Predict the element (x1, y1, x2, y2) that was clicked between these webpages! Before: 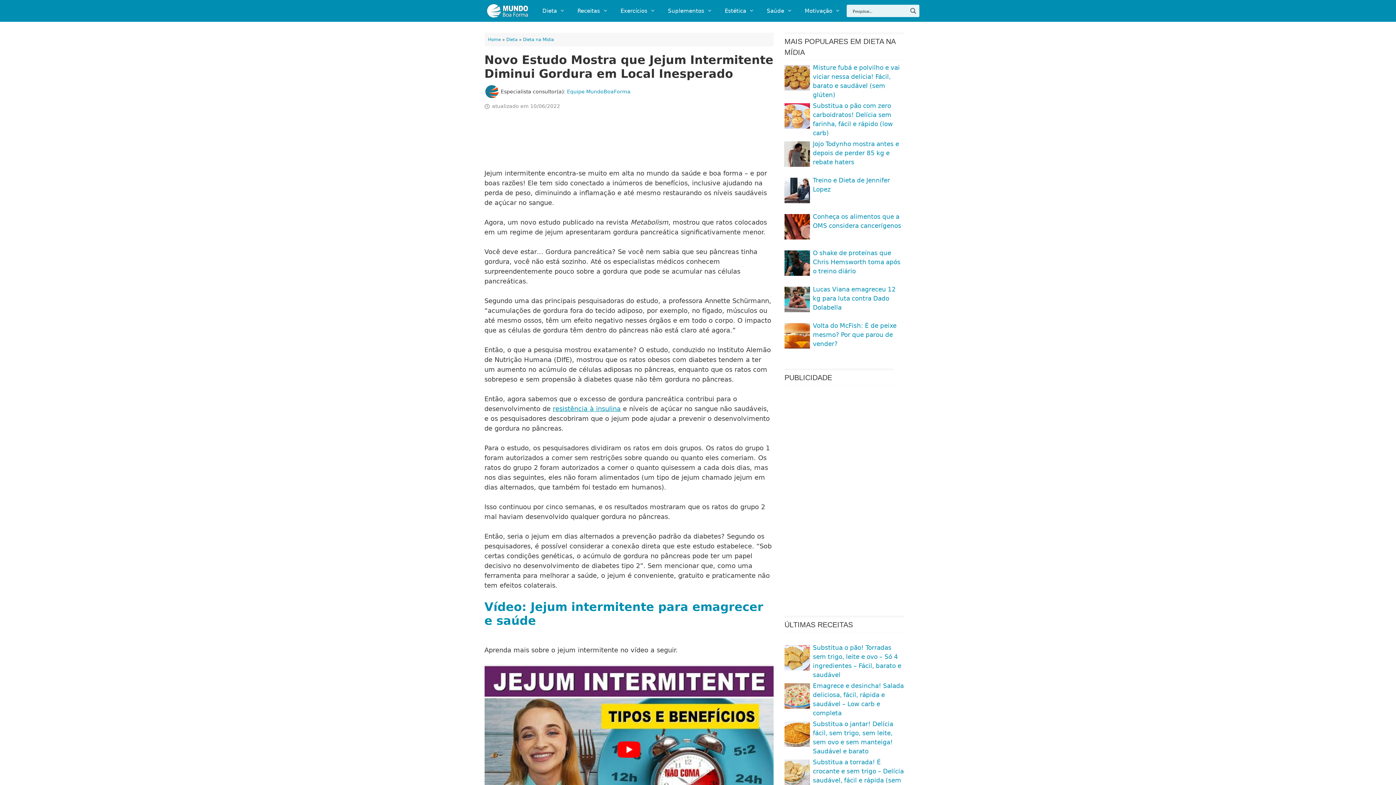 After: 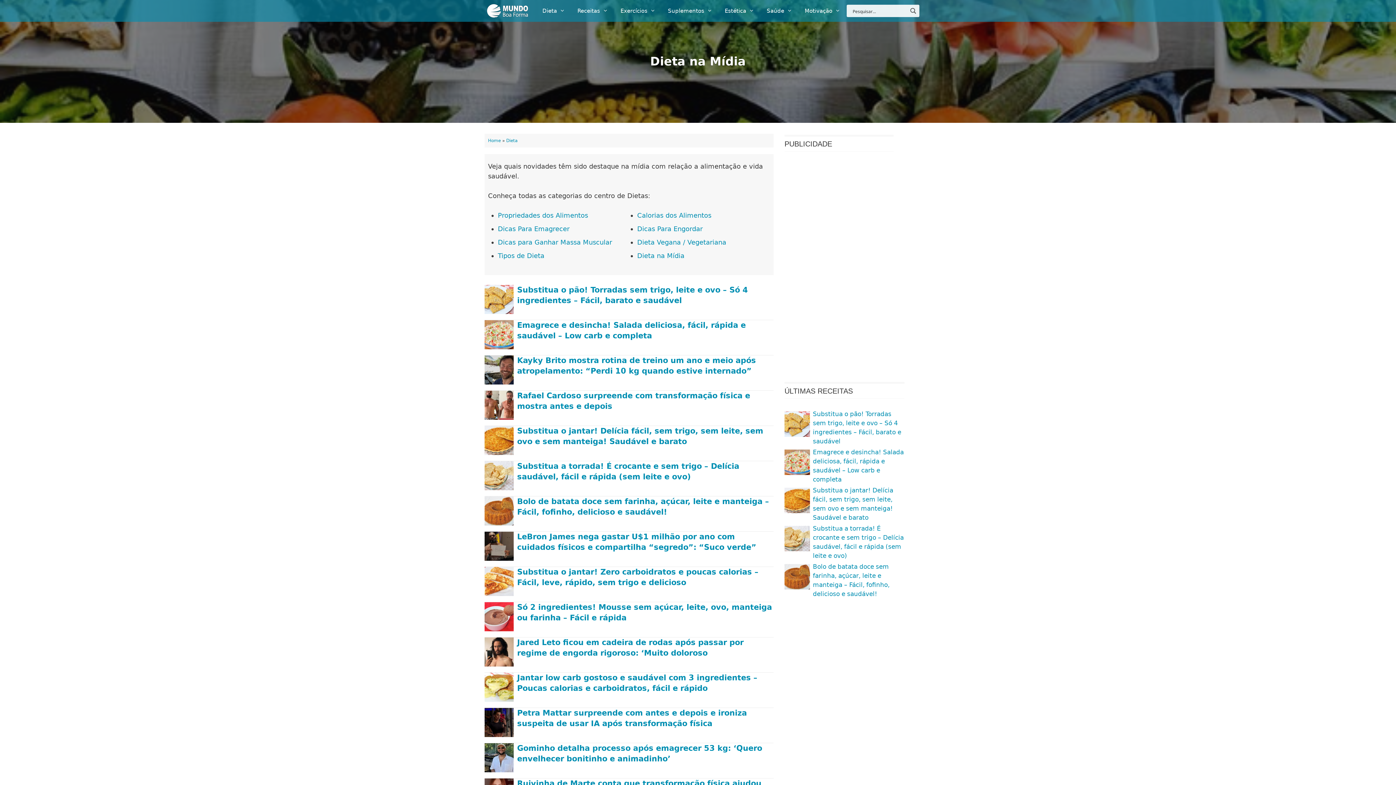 Action: label: Dieta na Mídia bbox: (523, 37, 554, 42)